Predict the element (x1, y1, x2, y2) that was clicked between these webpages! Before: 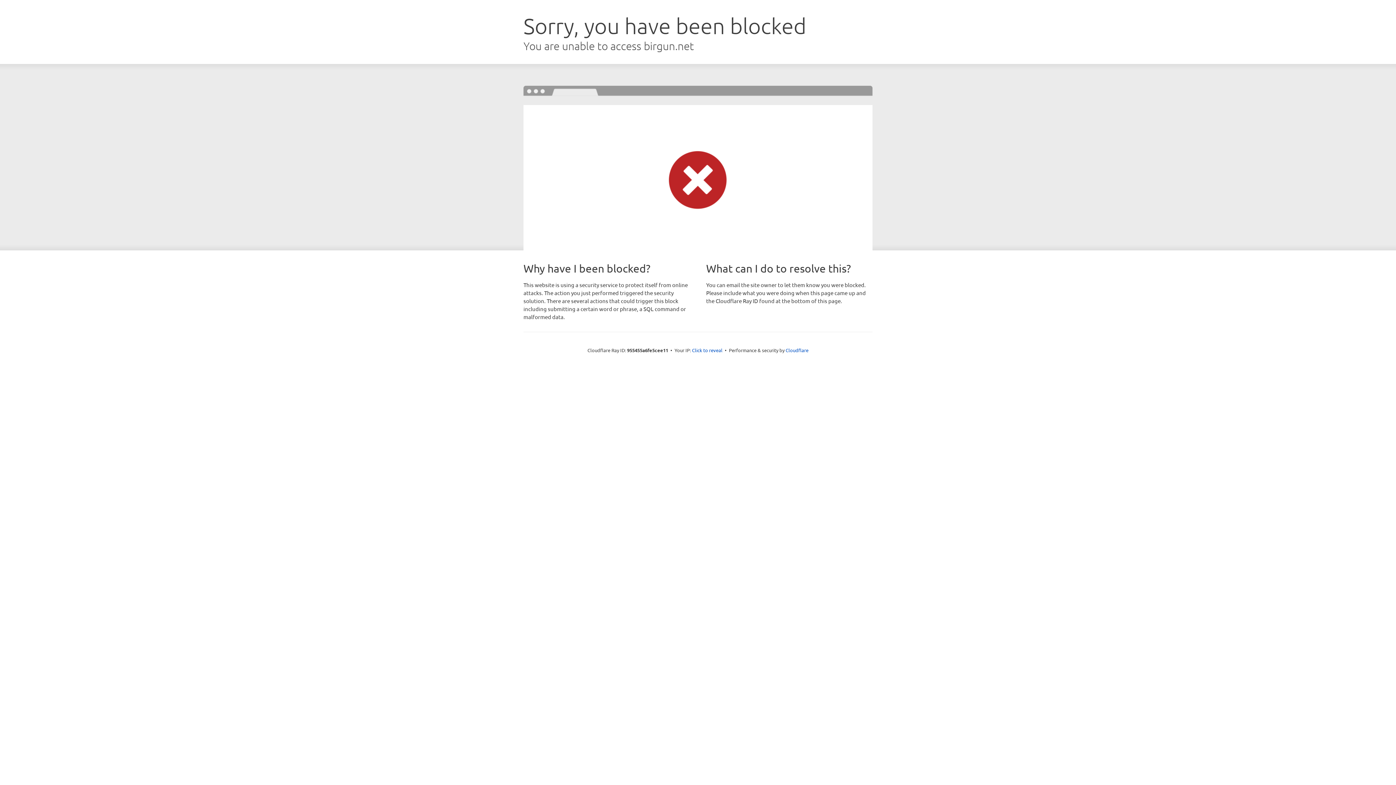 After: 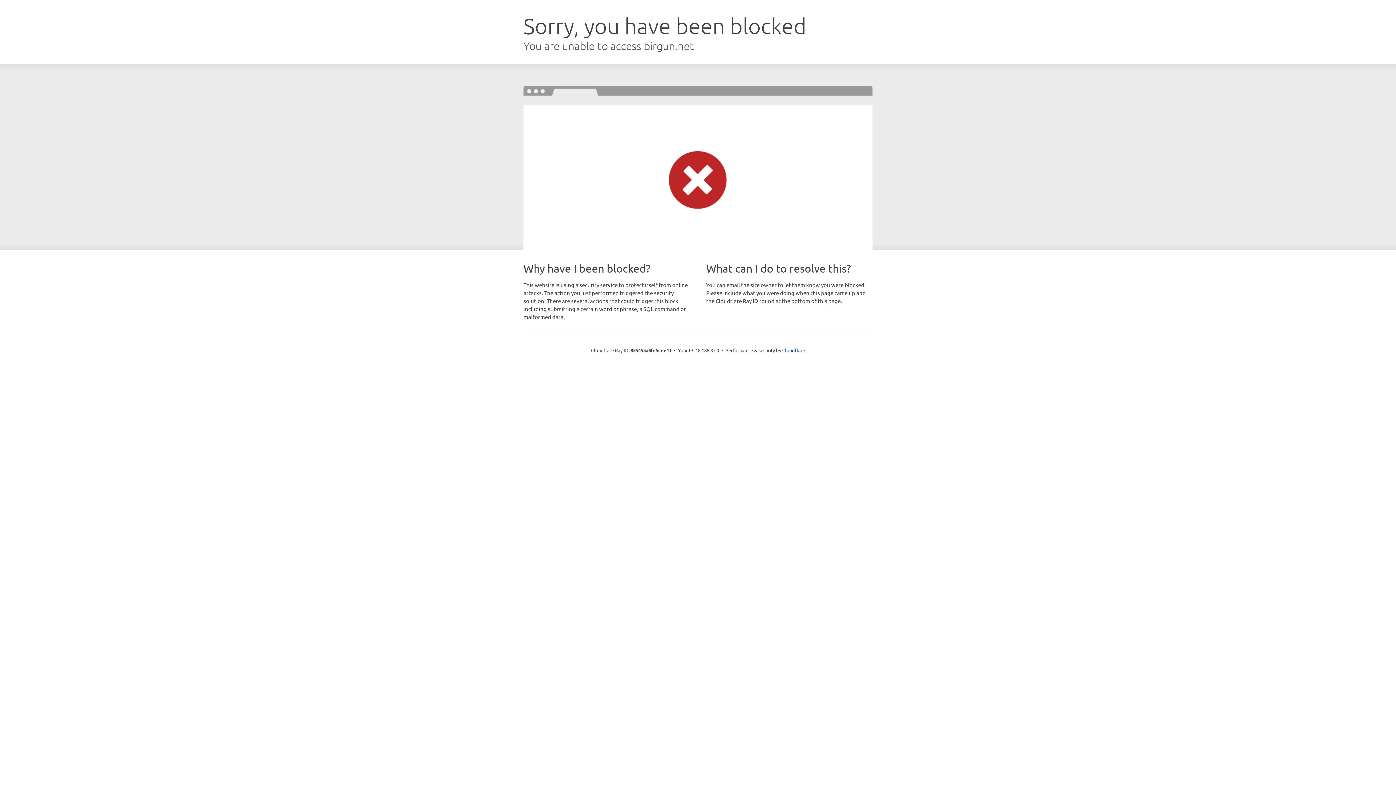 Action: bbox: (692, 346, 722, 353) label: Click to reveal